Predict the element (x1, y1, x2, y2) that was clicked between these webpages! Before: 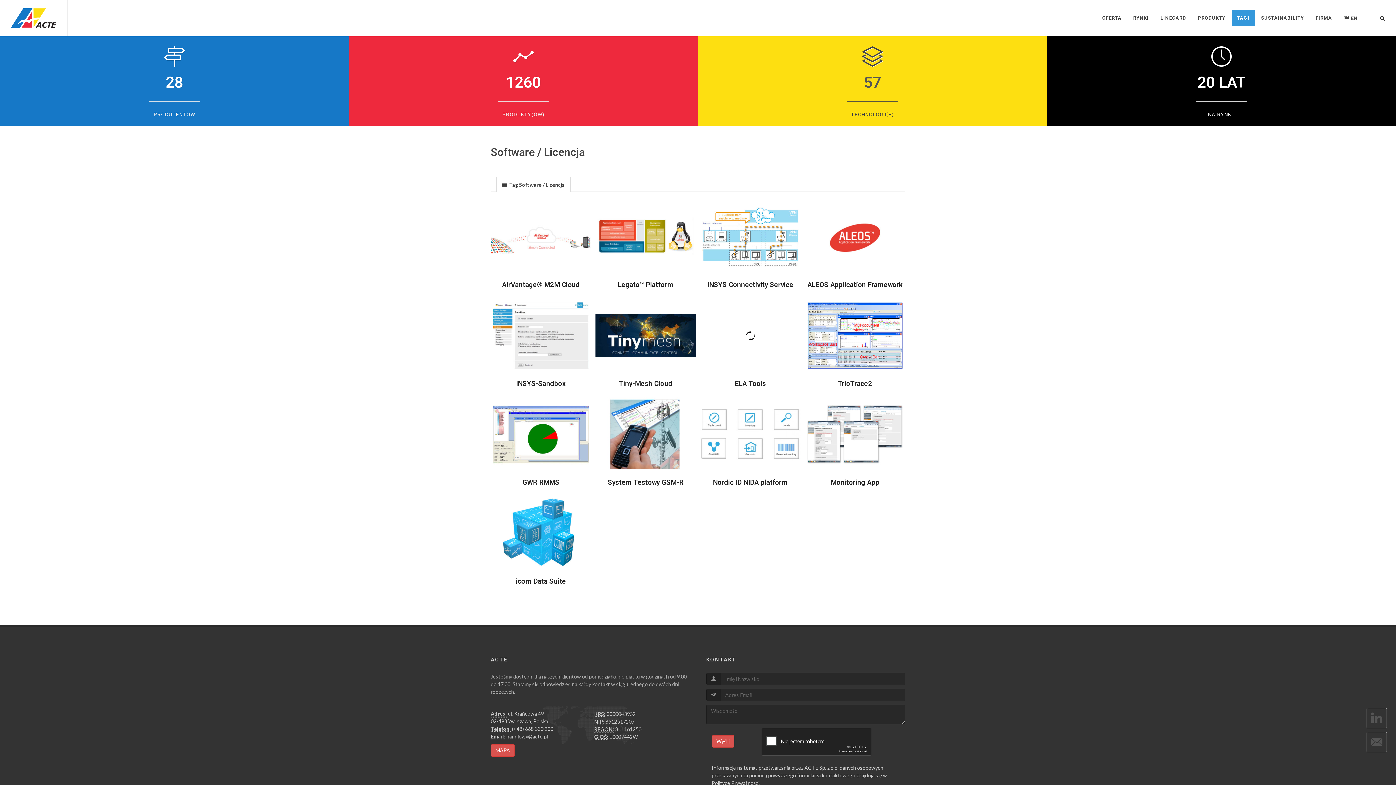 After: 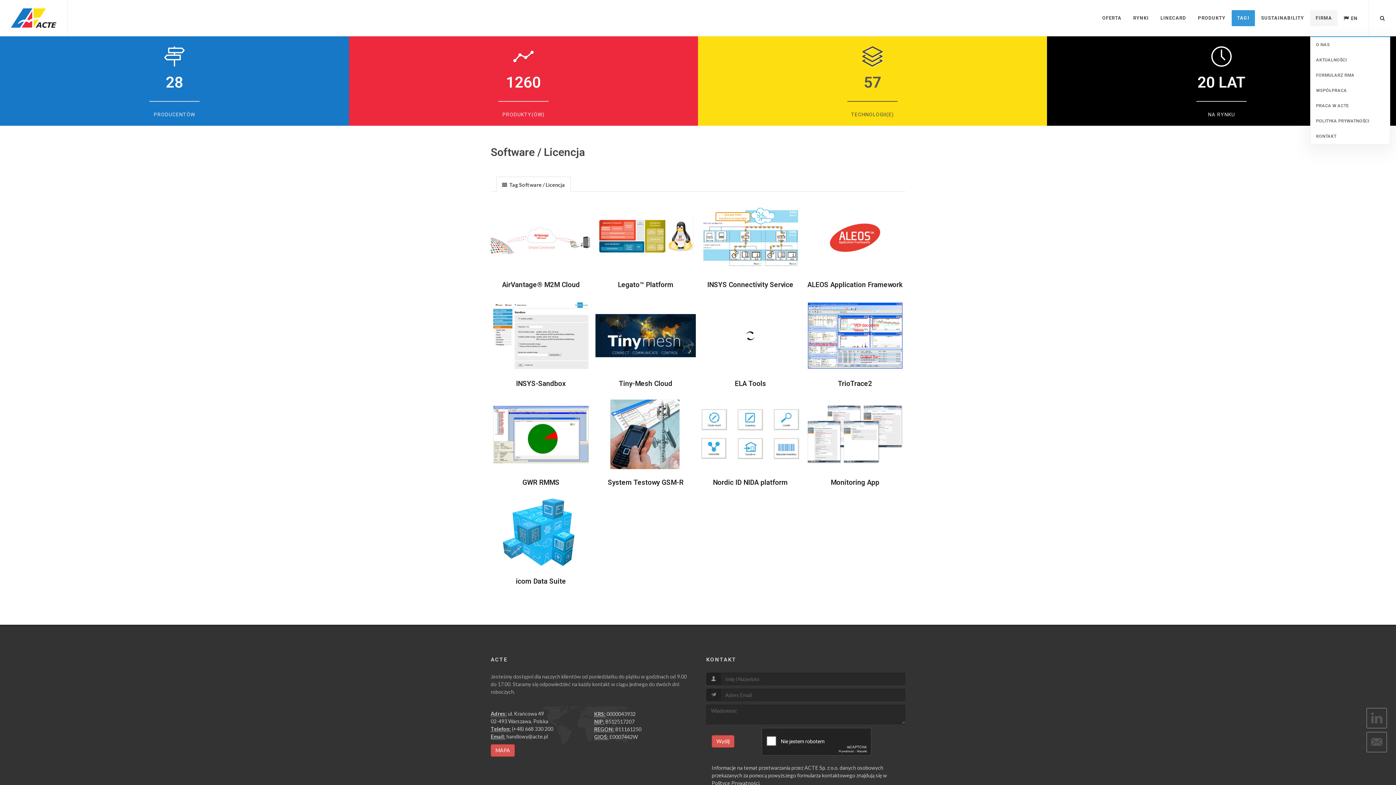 Action: bbox: (1310, 10, 1337, 26) label: FIRMA